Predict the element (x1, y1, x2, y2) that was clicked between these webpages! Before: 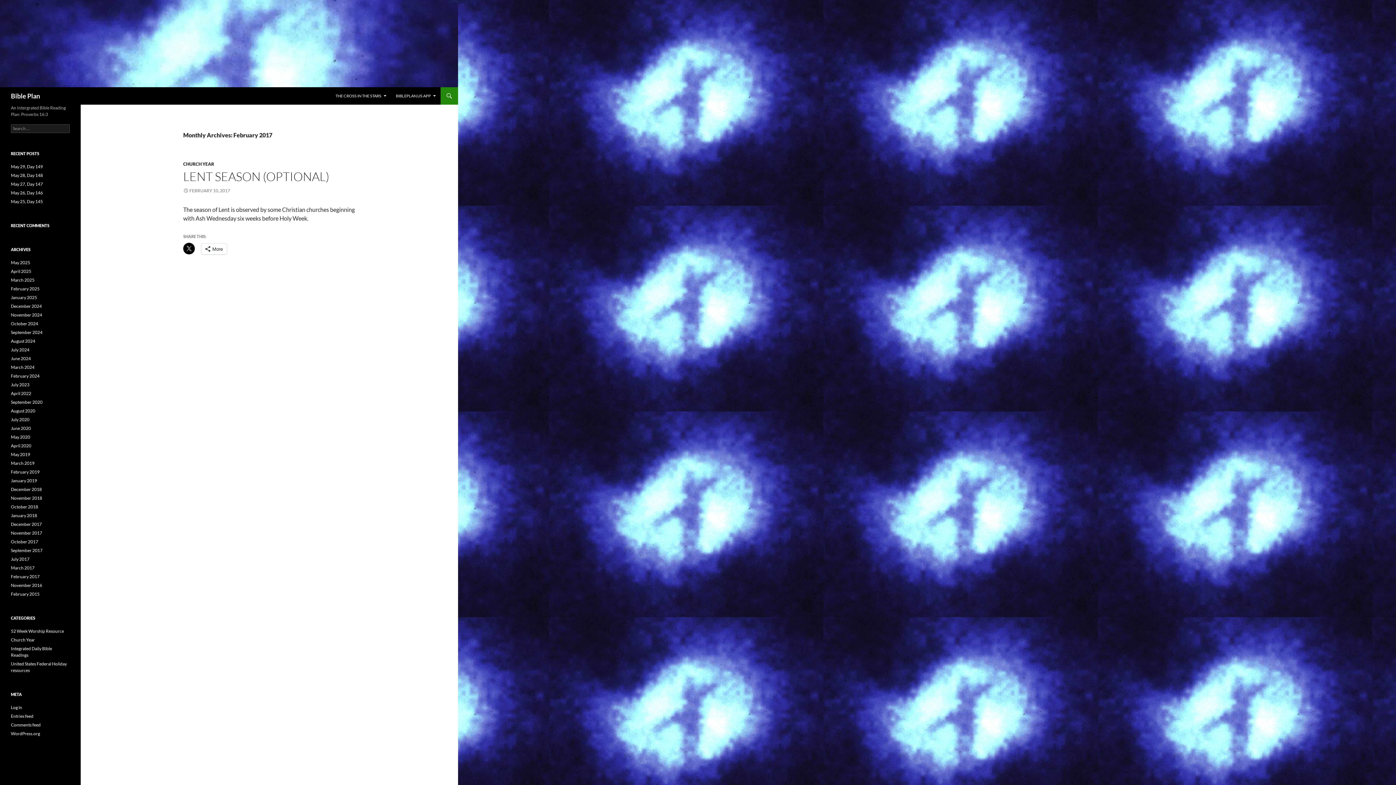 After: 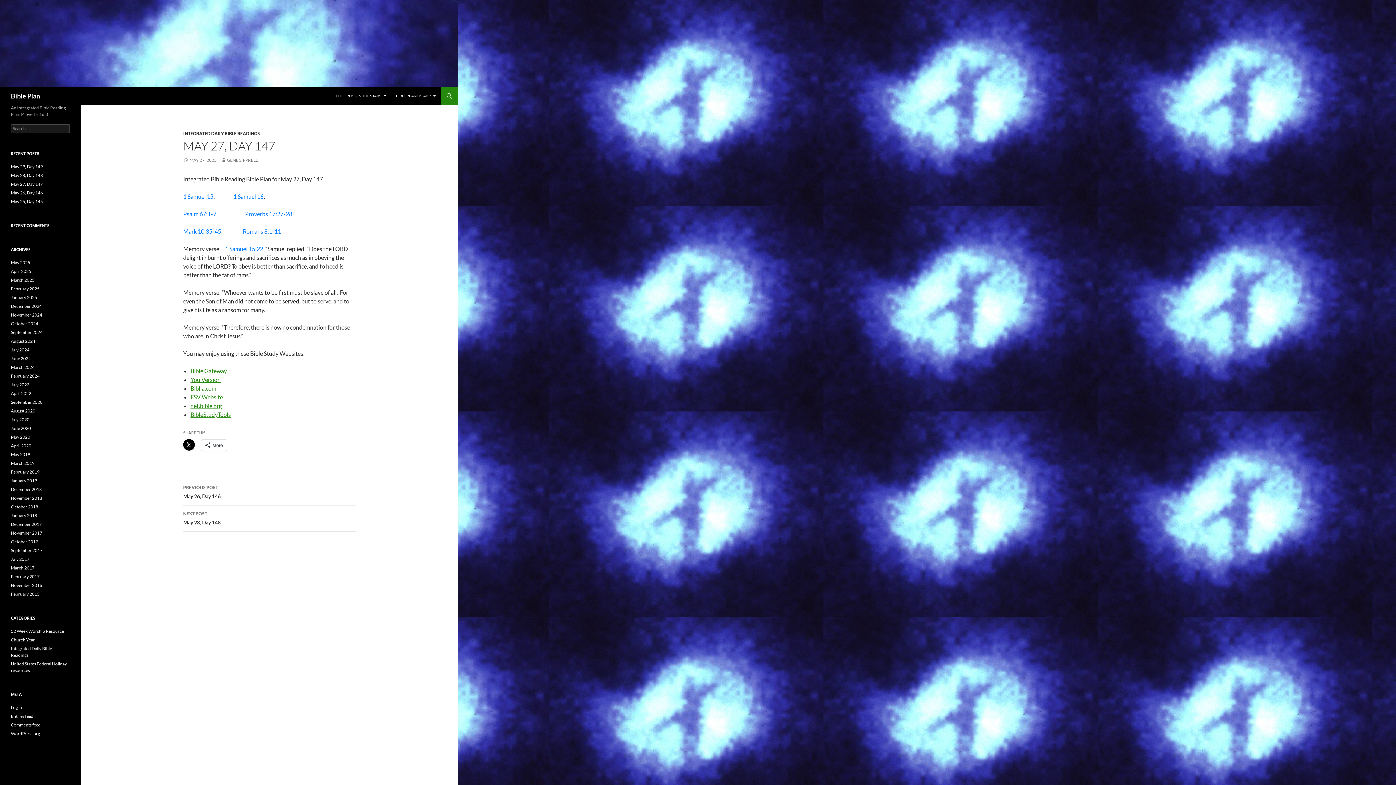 Action: label: May 27, Day 147 bbox: (10, 181, 42, 186)